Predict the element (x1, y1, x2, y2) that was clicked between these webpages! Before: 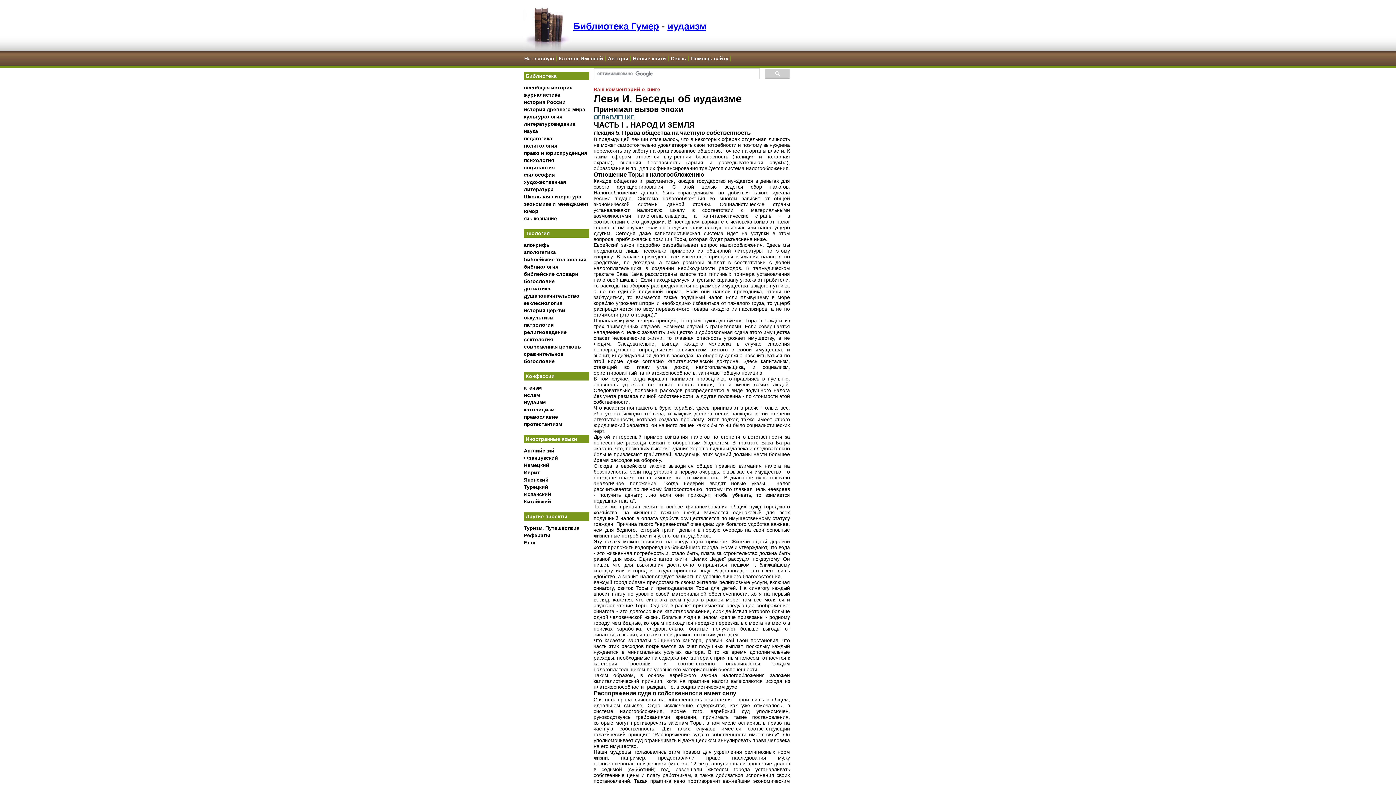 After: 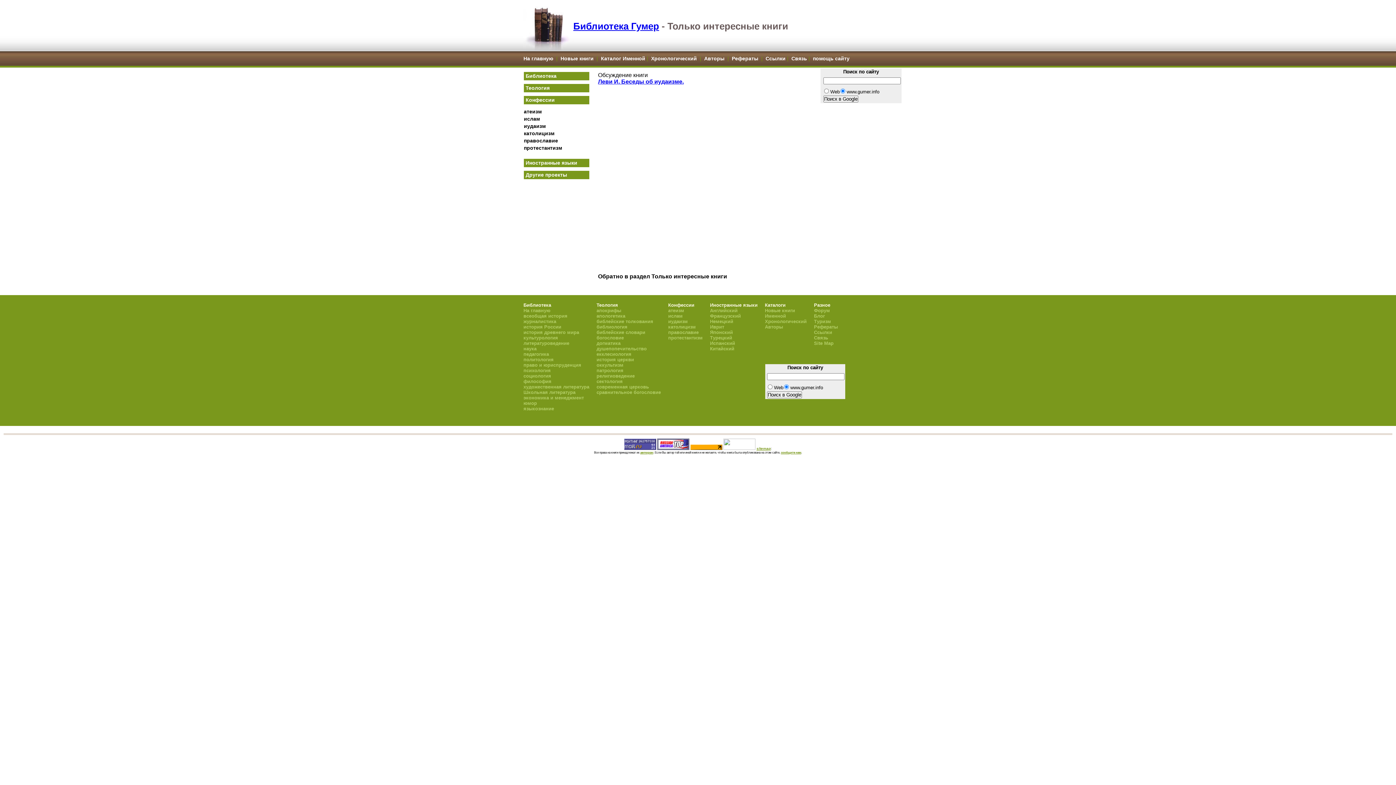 Action: label: Ваш комментарий о книге bbox: (593, 86, 660, 92)